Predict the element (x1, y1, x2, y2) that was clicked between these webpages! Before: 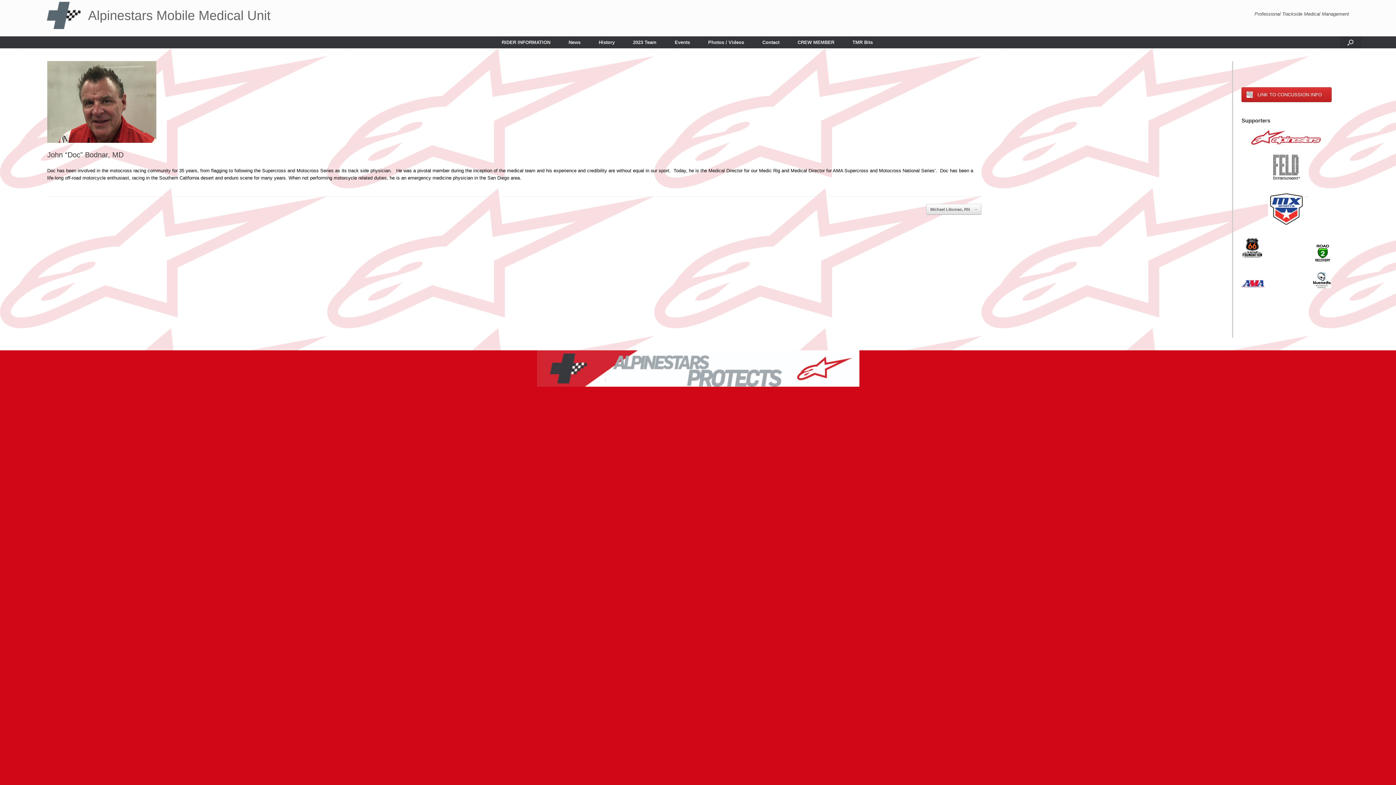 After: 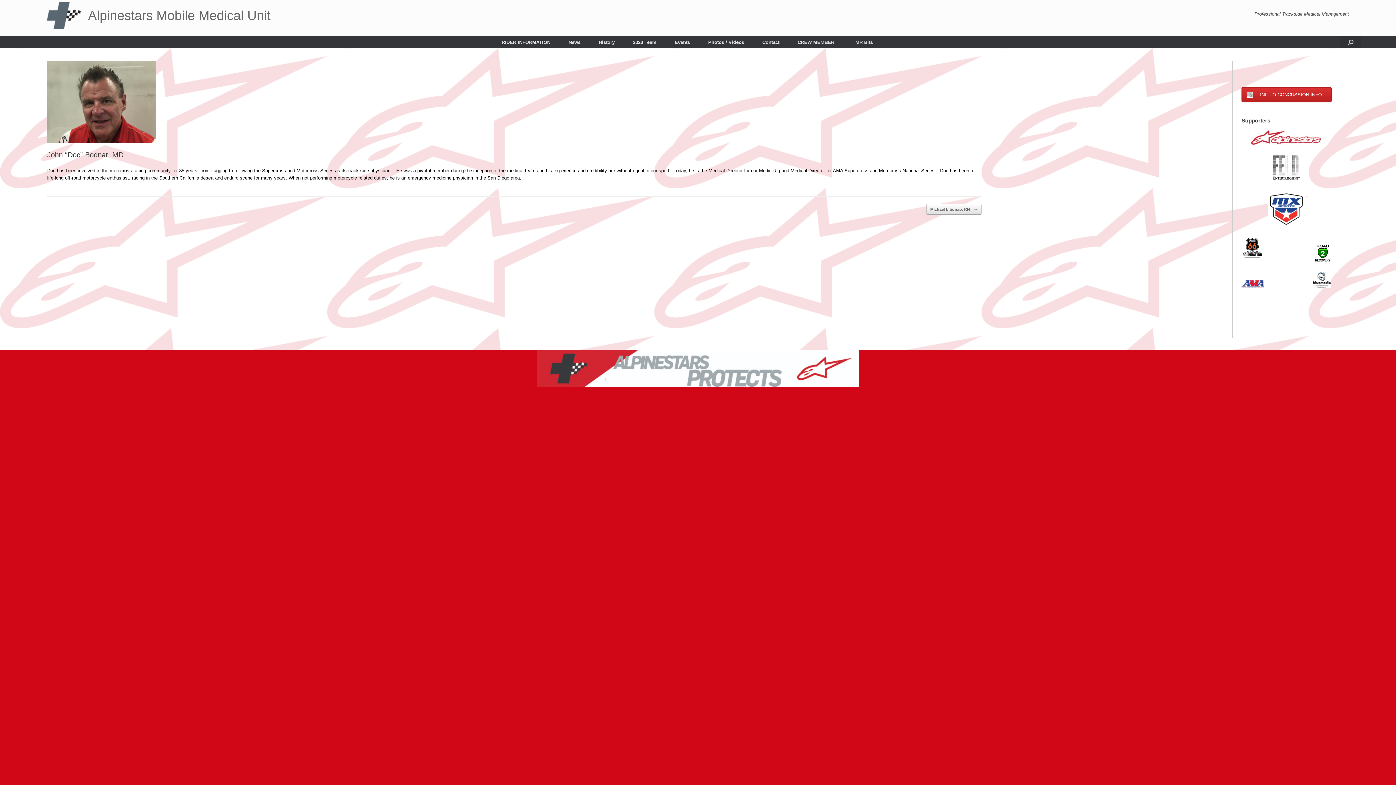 Action: bbox: (1241, 189, 1331, 227)